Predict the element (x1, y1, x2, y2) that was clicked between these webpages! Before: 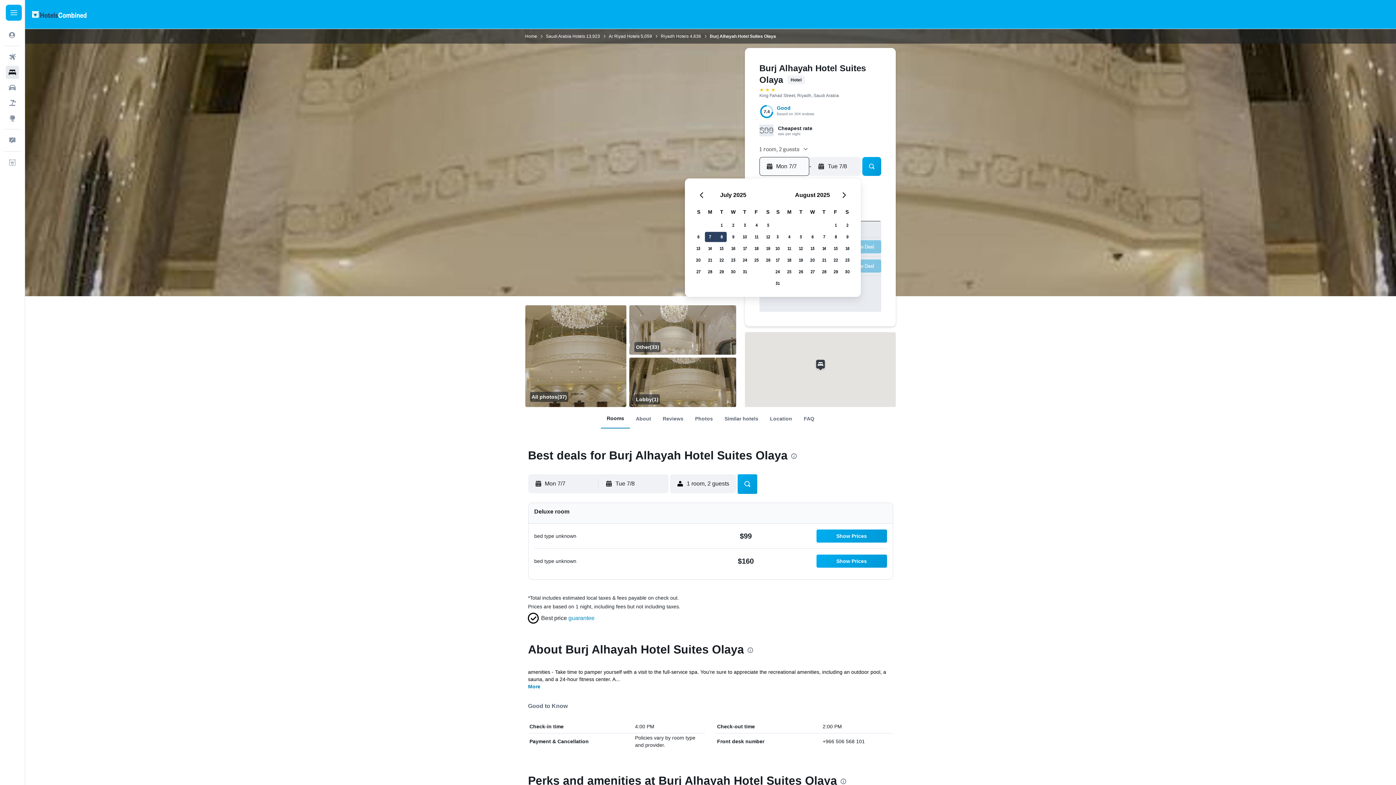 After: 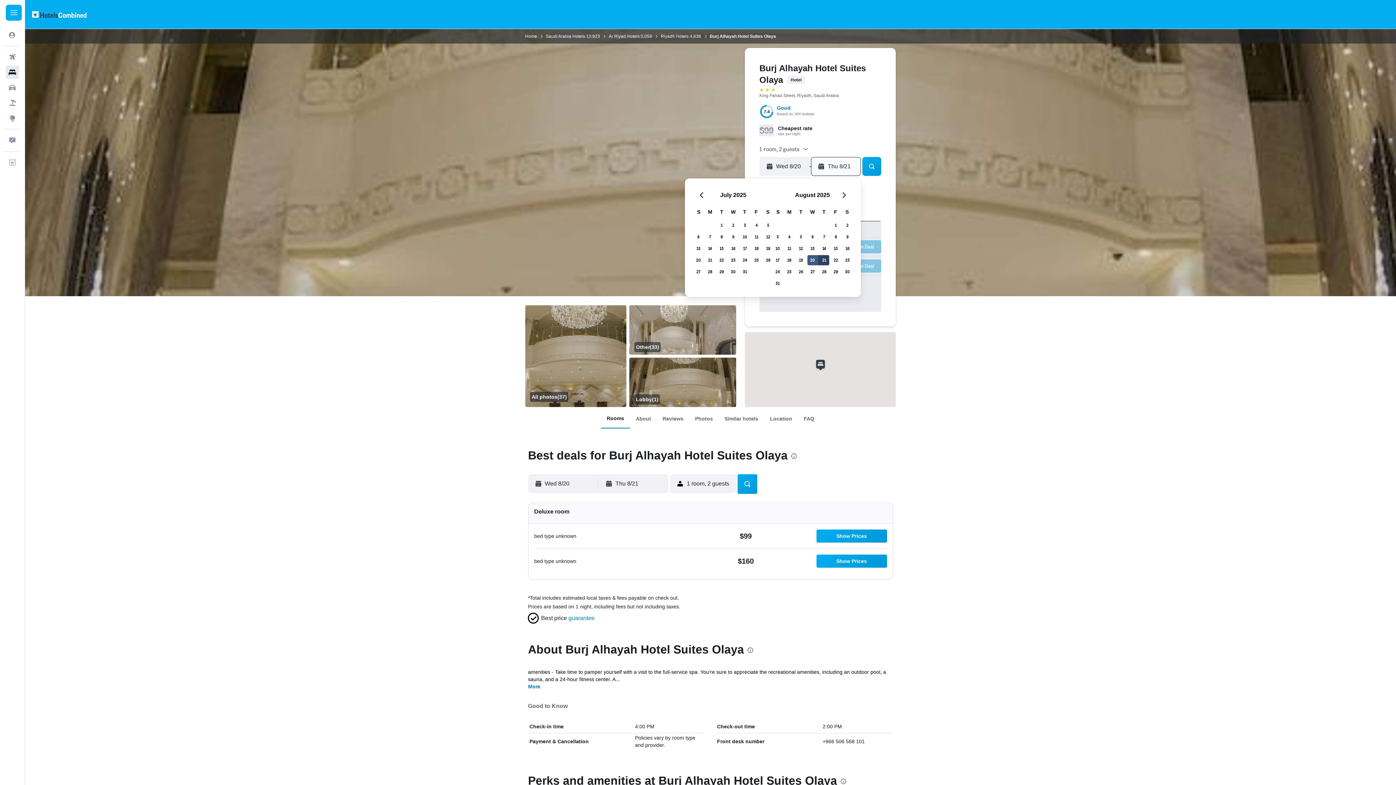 Action: label: August 20, 2025 bbox: (806, 254, 818, 266)